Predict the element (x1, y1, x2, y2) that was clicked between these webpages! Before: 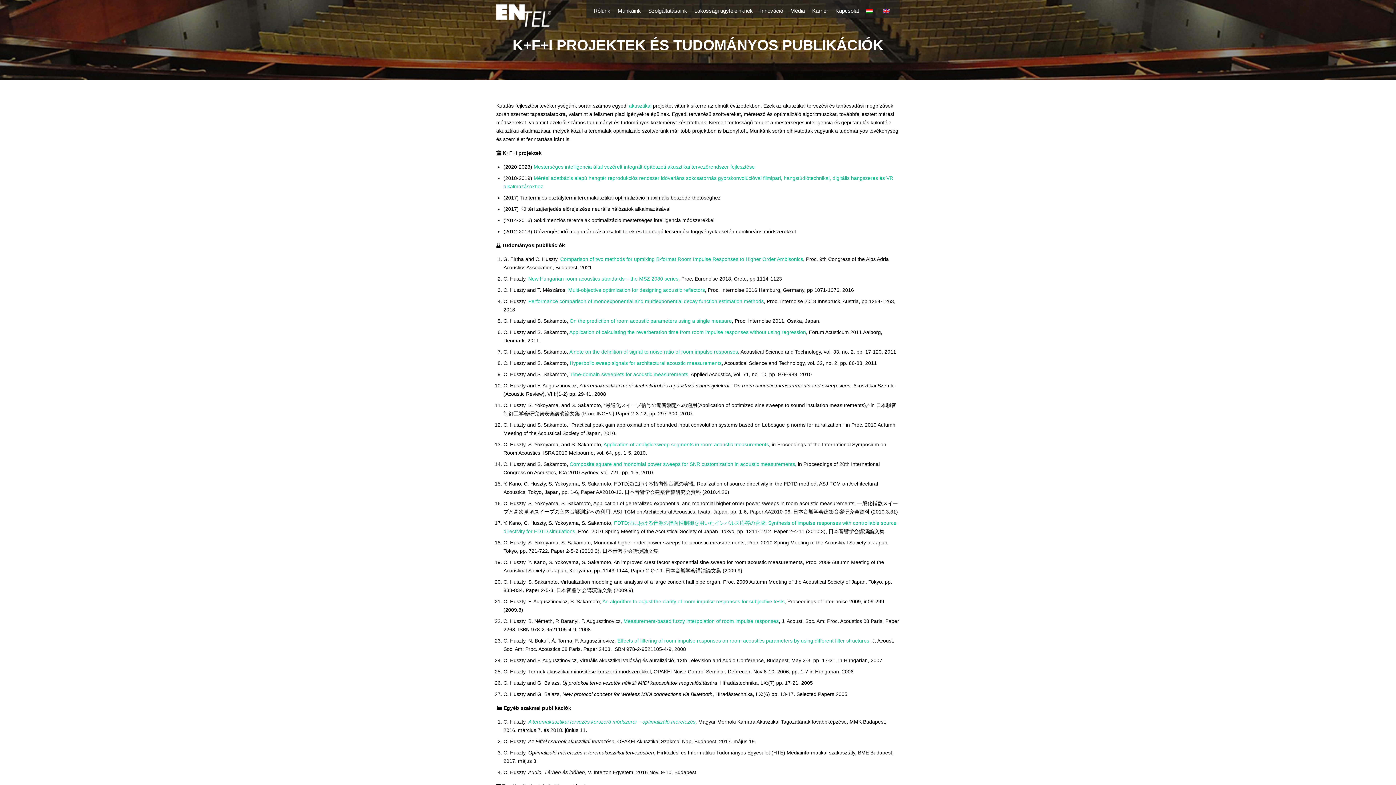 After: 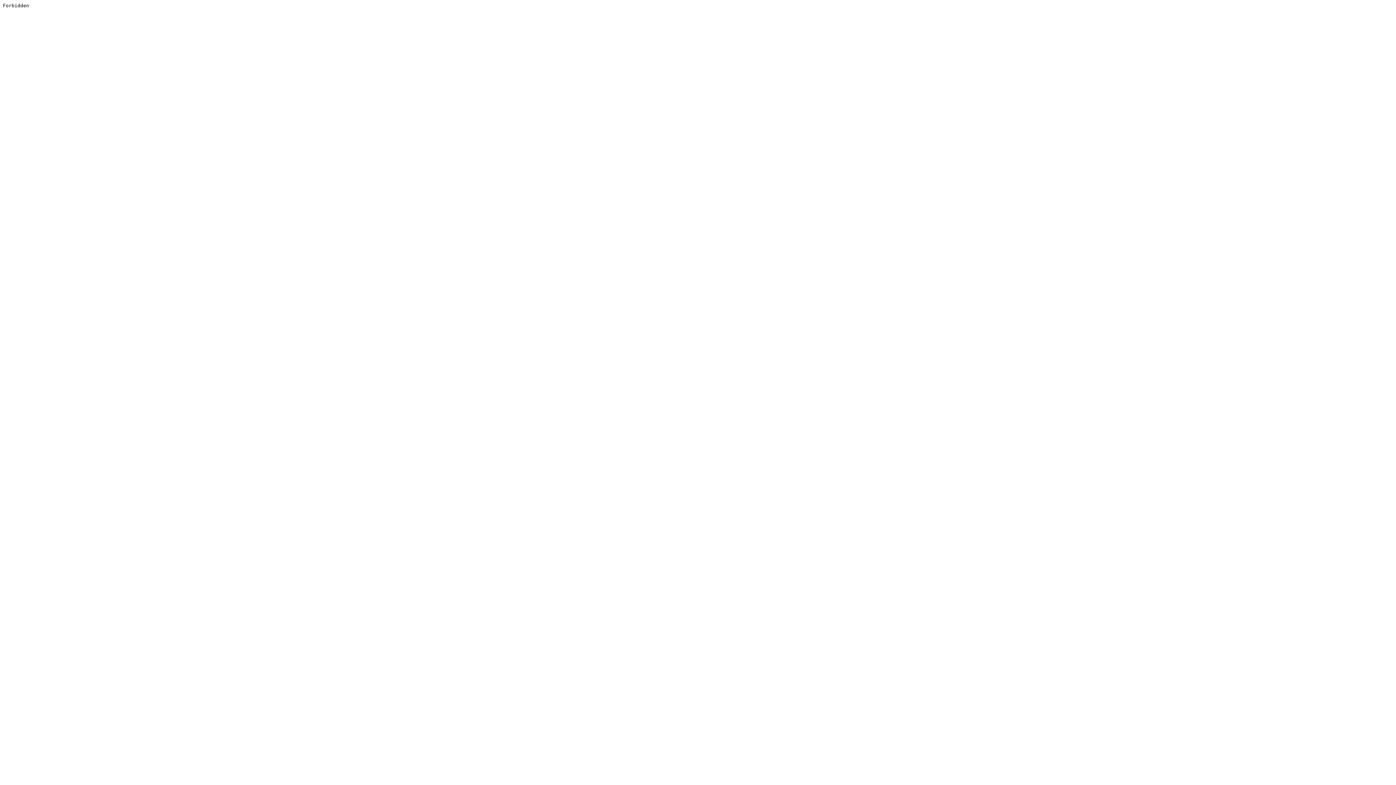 Action: bbox: (569, 371, 688, 377) label: Time-domain sweeplets for acoustic measurements